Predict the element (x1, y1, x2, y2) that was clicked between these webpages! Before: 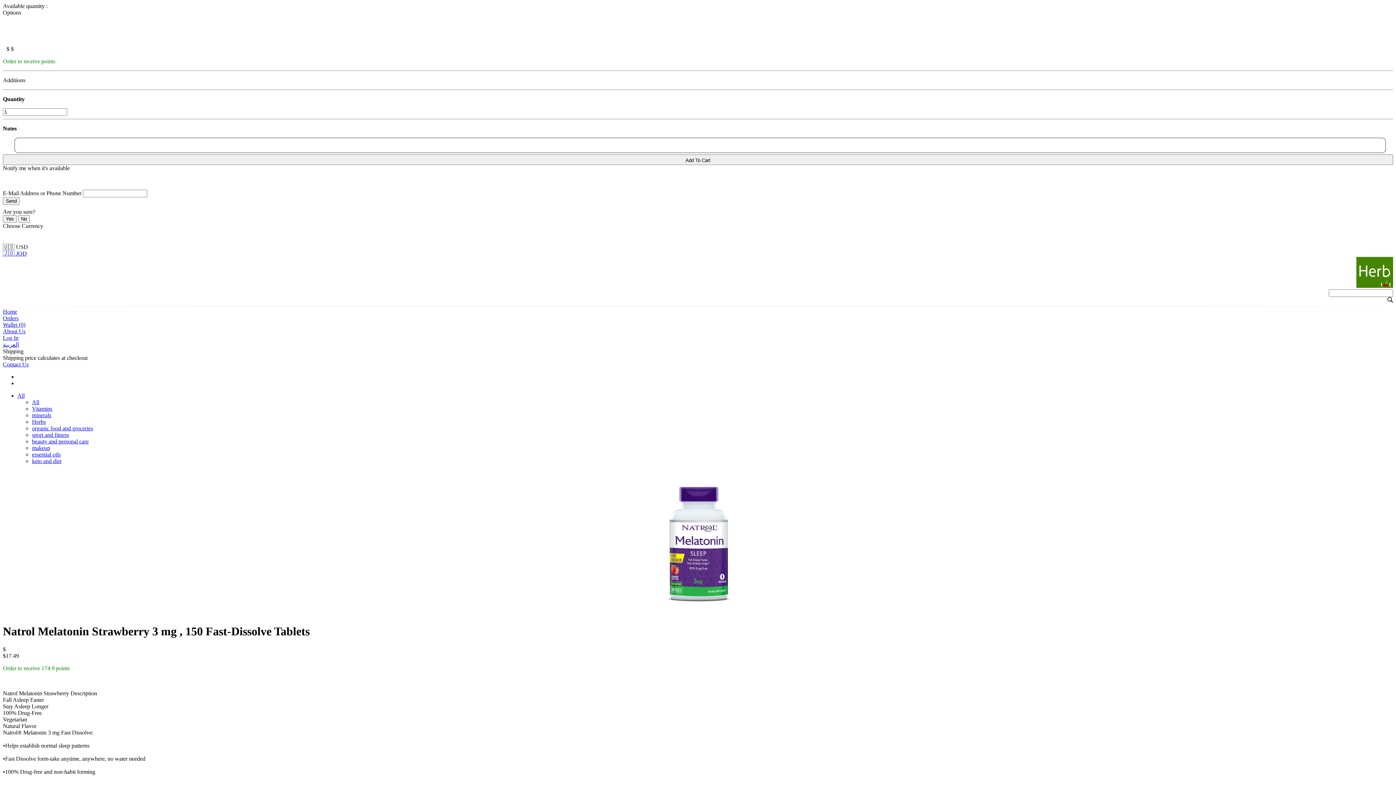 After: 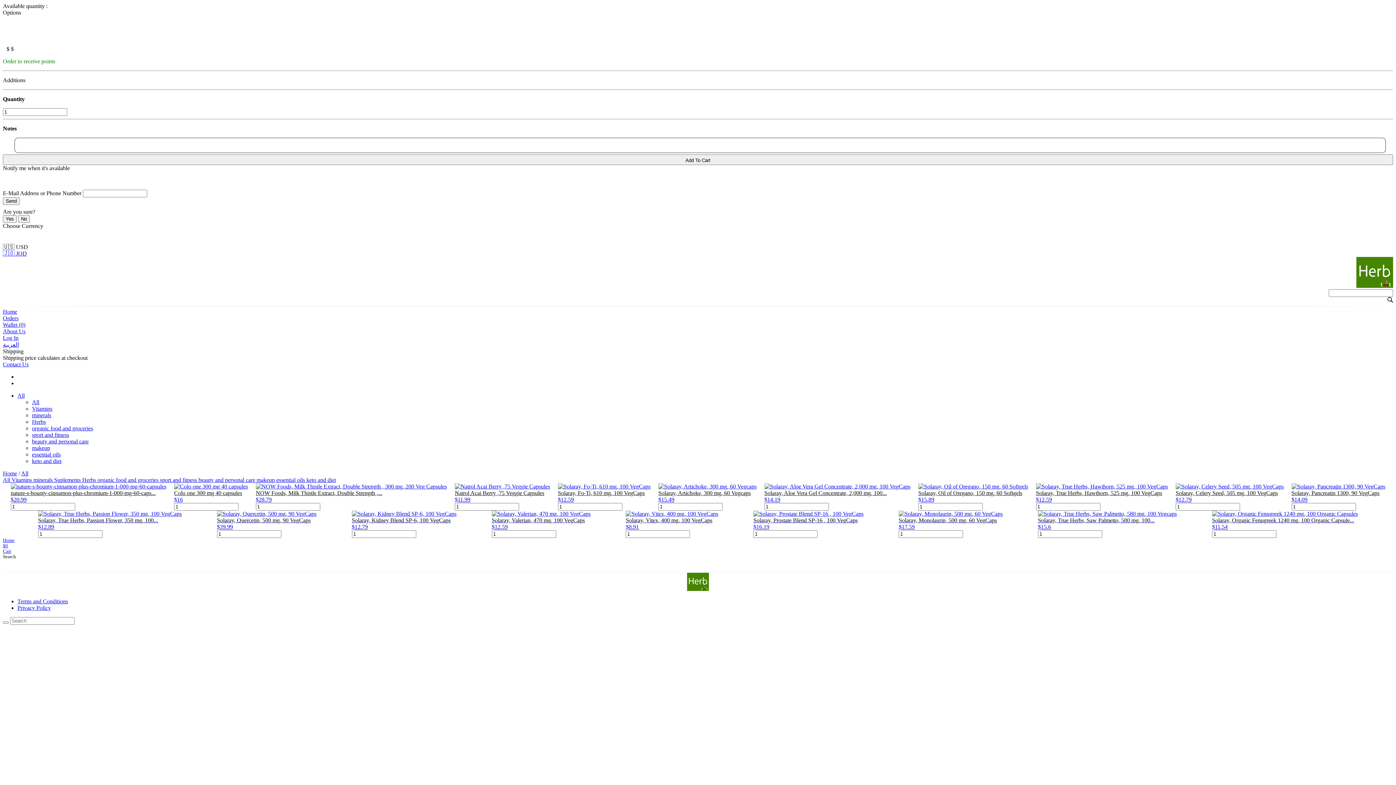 Action: label: Herbs bbox: (32, 418, 45, 425)